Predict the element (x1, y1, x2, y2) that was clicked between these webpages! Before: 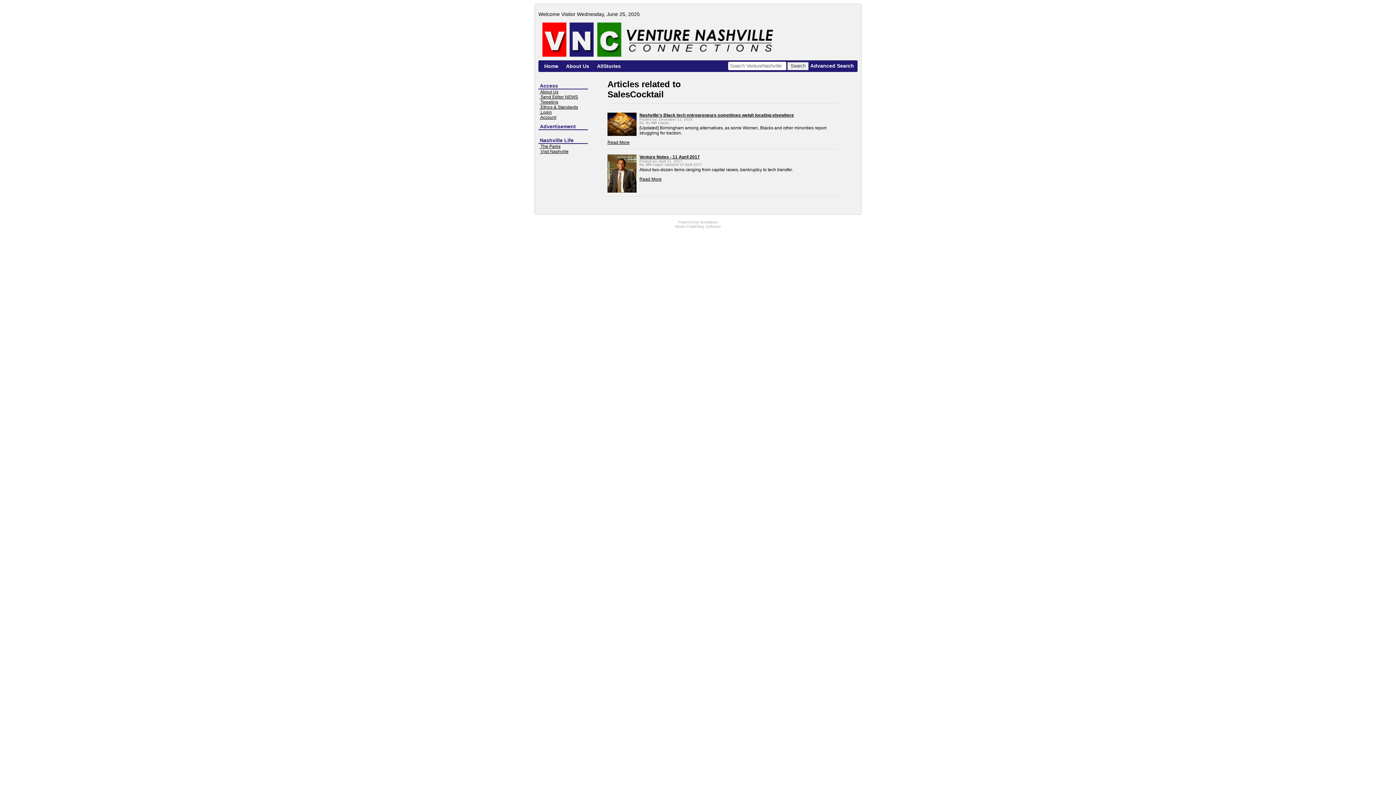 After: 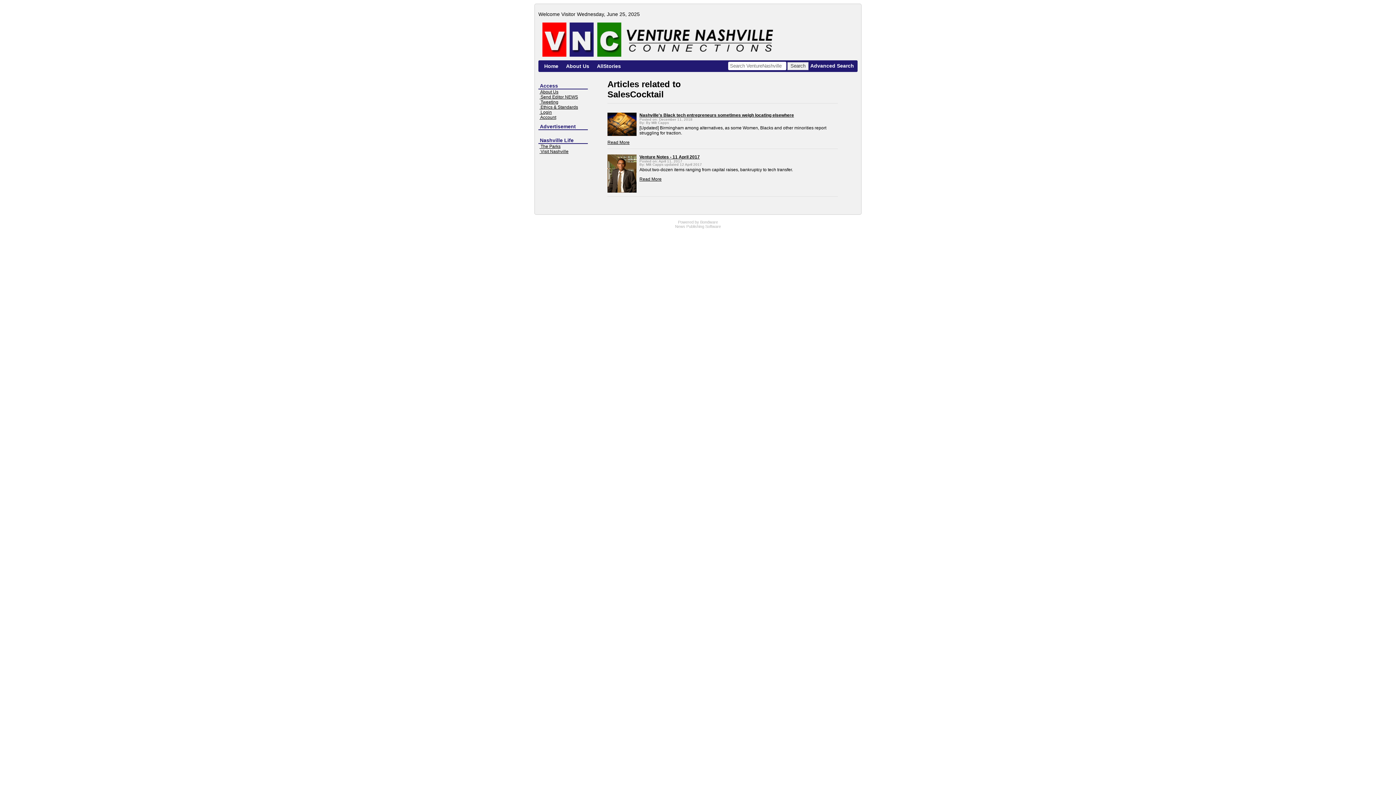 Action: label:  The Parks bbox: (539, 144, 560, 149)